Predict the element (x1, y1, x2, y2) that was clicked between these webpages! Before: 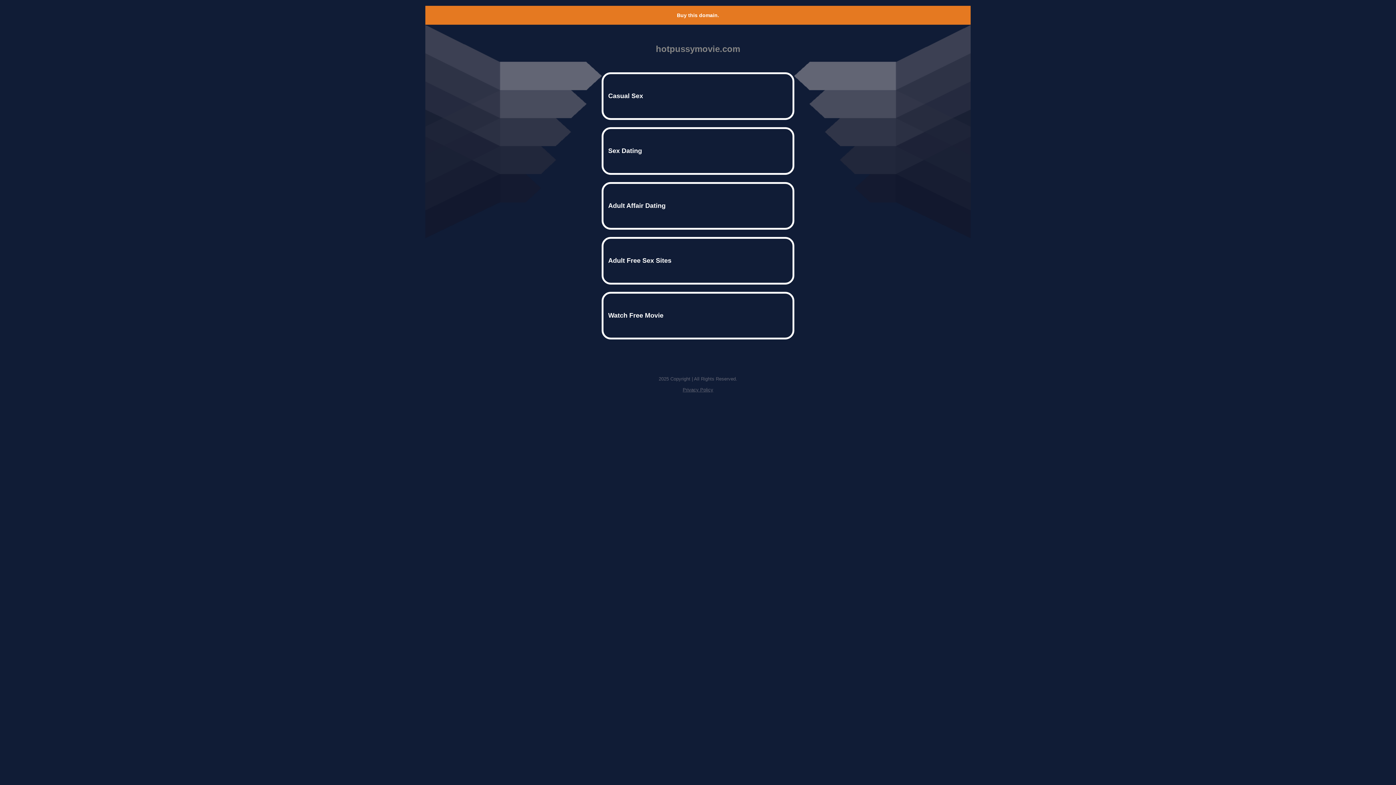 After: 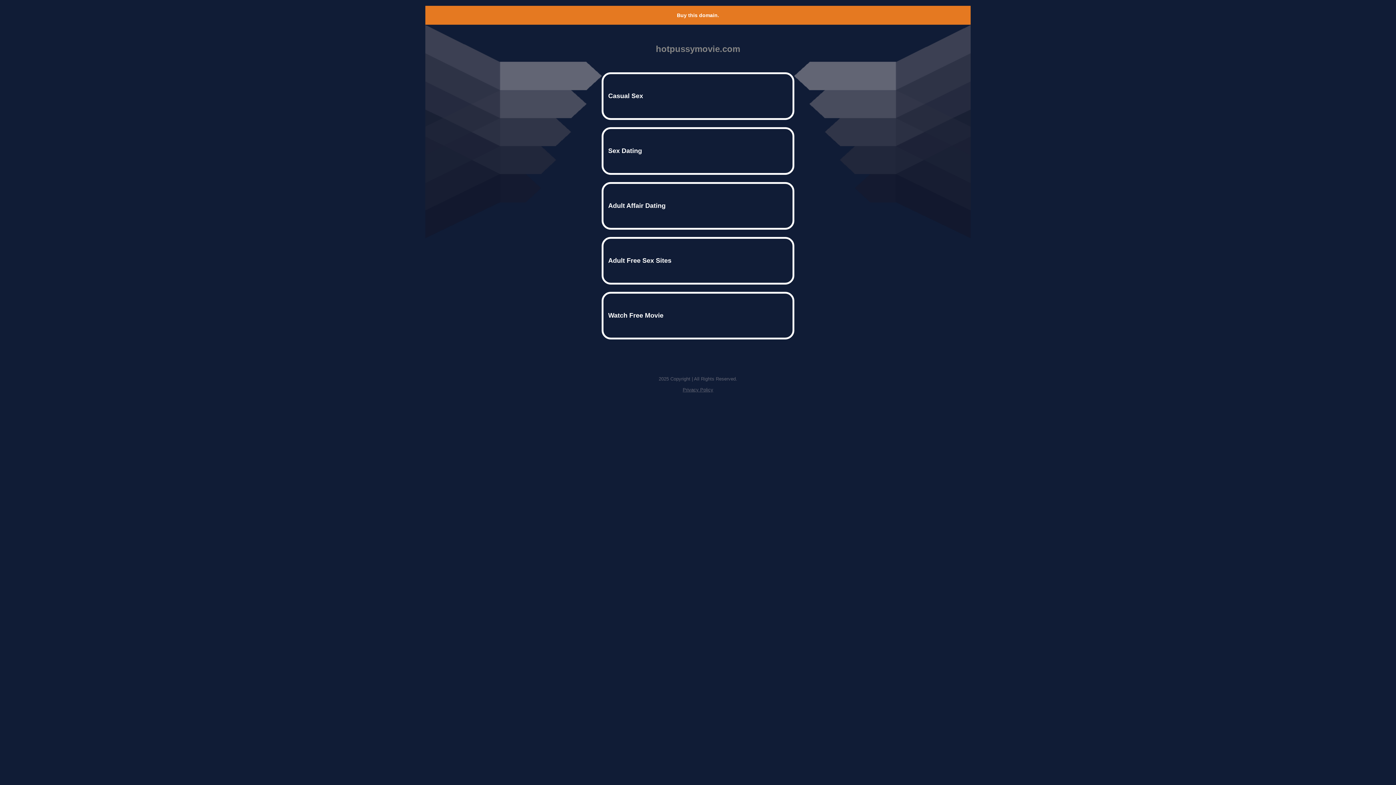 Action: label: Buy this domain. bbox: (677, 12, 719, 18)